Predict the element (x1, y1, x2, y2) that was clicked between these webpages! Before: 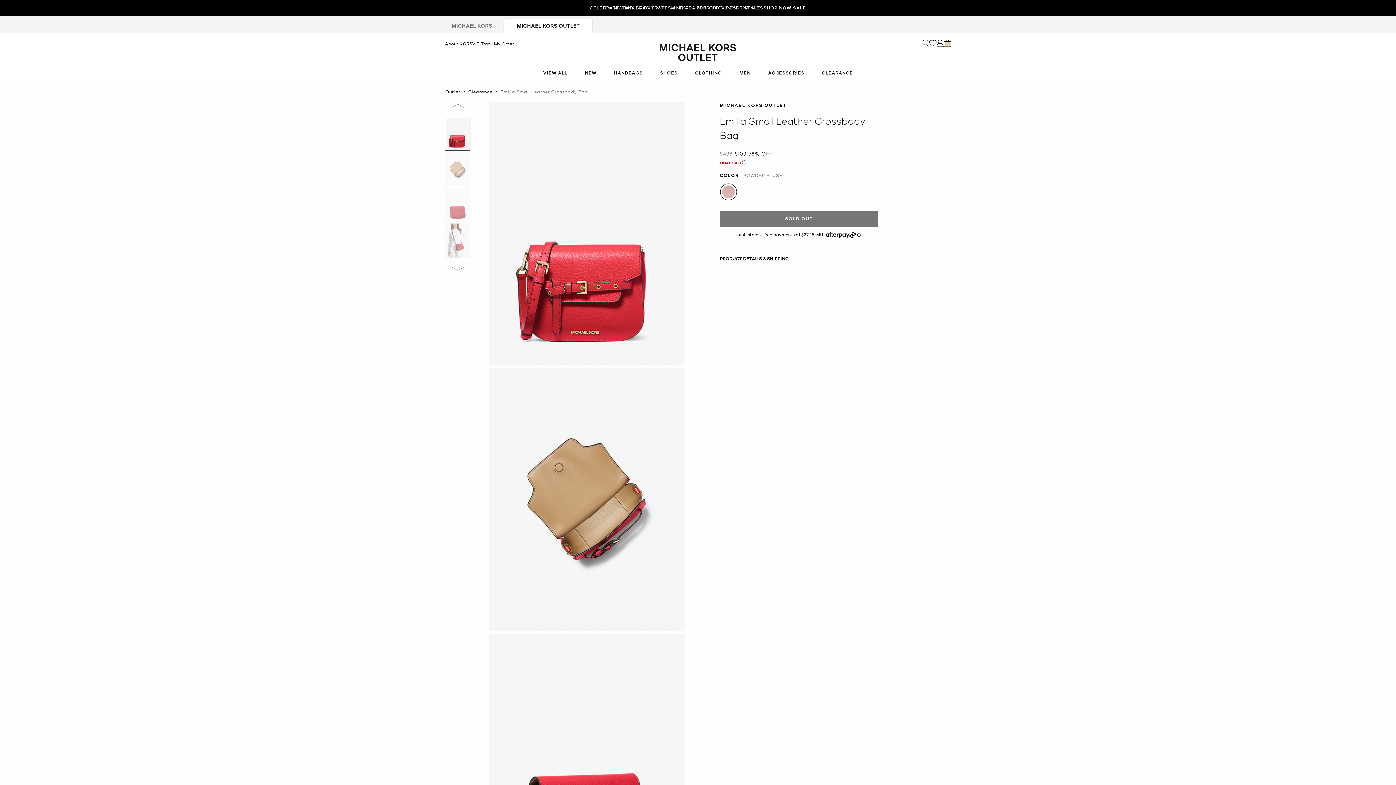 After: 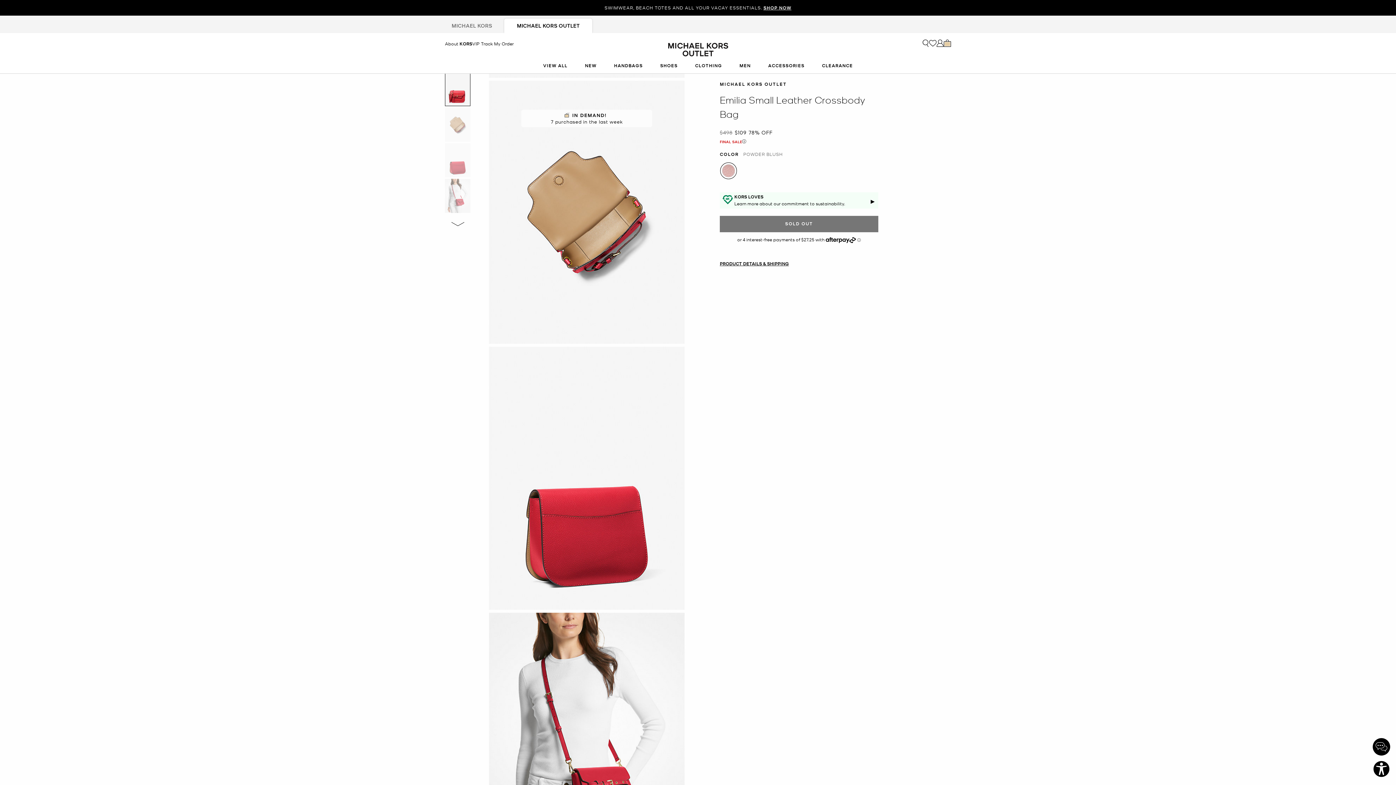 Action: label: next image bbox: (451, 266, 464, 270)